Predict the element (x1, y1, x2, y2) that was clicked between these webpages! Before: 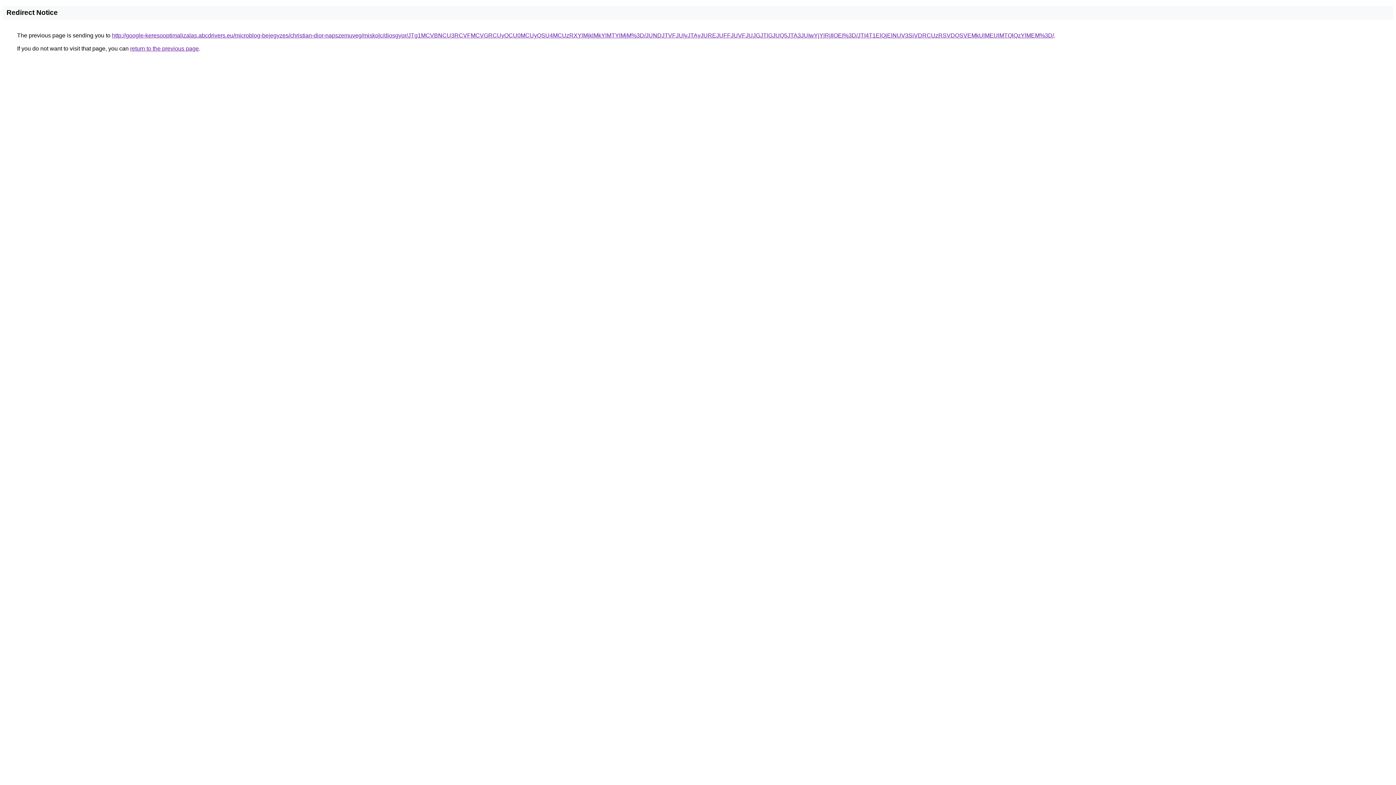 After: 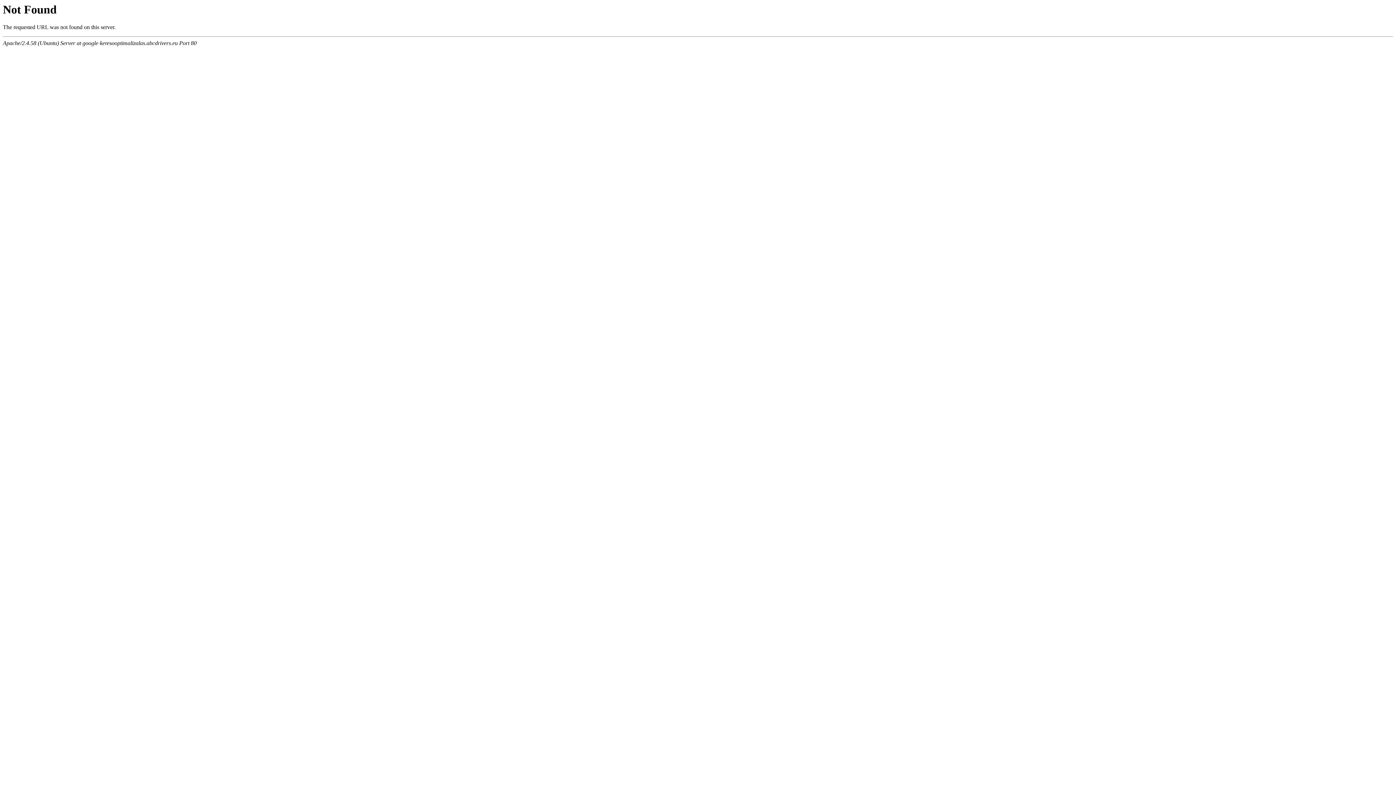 Action: label: http://google-keresooptimalizalas.abcdrivers.eu/microblog-bejegyzes/christian-dior-napszemuveg/miskolc/diosgyor/JTg1MCVBNCU3RCVFMCVGRCUyOCU0MCUyQSU4MCUzRXYlMjklMkYlMTYlMjM%3D/JUNDJTVFJUIyJTAyJUREJUFFJUVFJUJGJTlGJUQ5JTA3JUIwYjYlRjIlOEI%3D/JTI4T1ElQjElNUV3SiVDRCUzRSVDQSVEMkUlMEUlMTQlQzYlMEM%3D/ bbox: (112, 32, 1054, 38)